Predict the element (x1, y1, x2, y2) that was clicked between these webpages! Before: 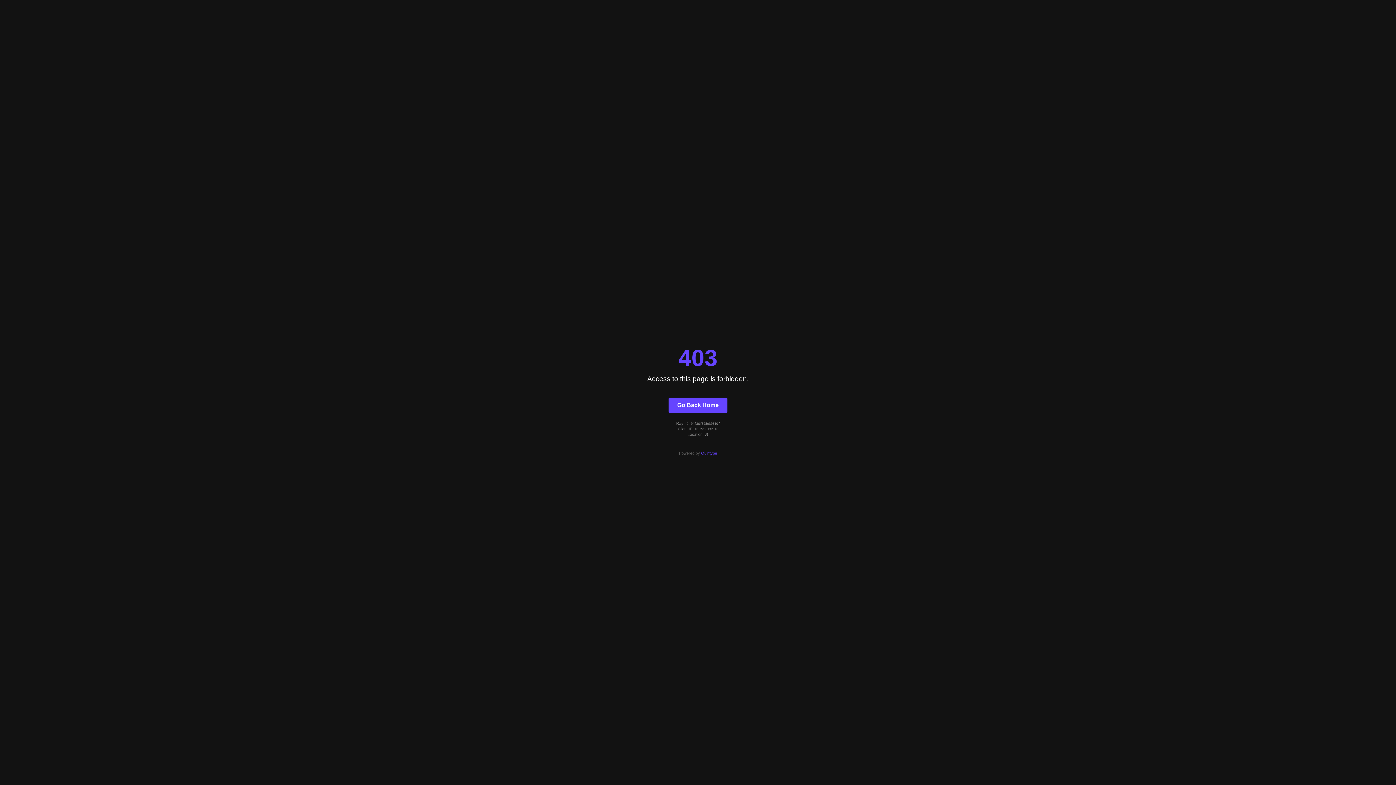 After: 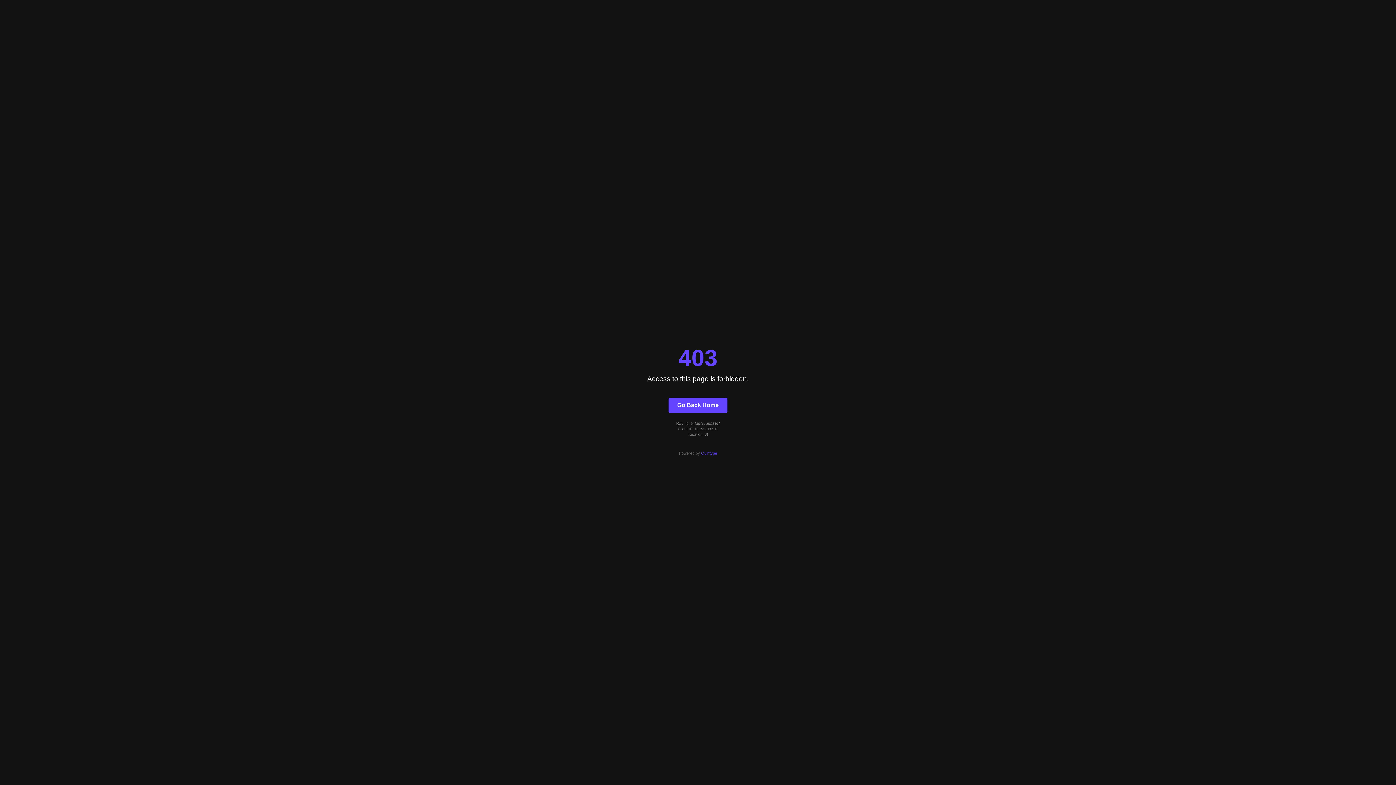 Action: label: Go Back Home bbox: (668, 397, 727, 412)